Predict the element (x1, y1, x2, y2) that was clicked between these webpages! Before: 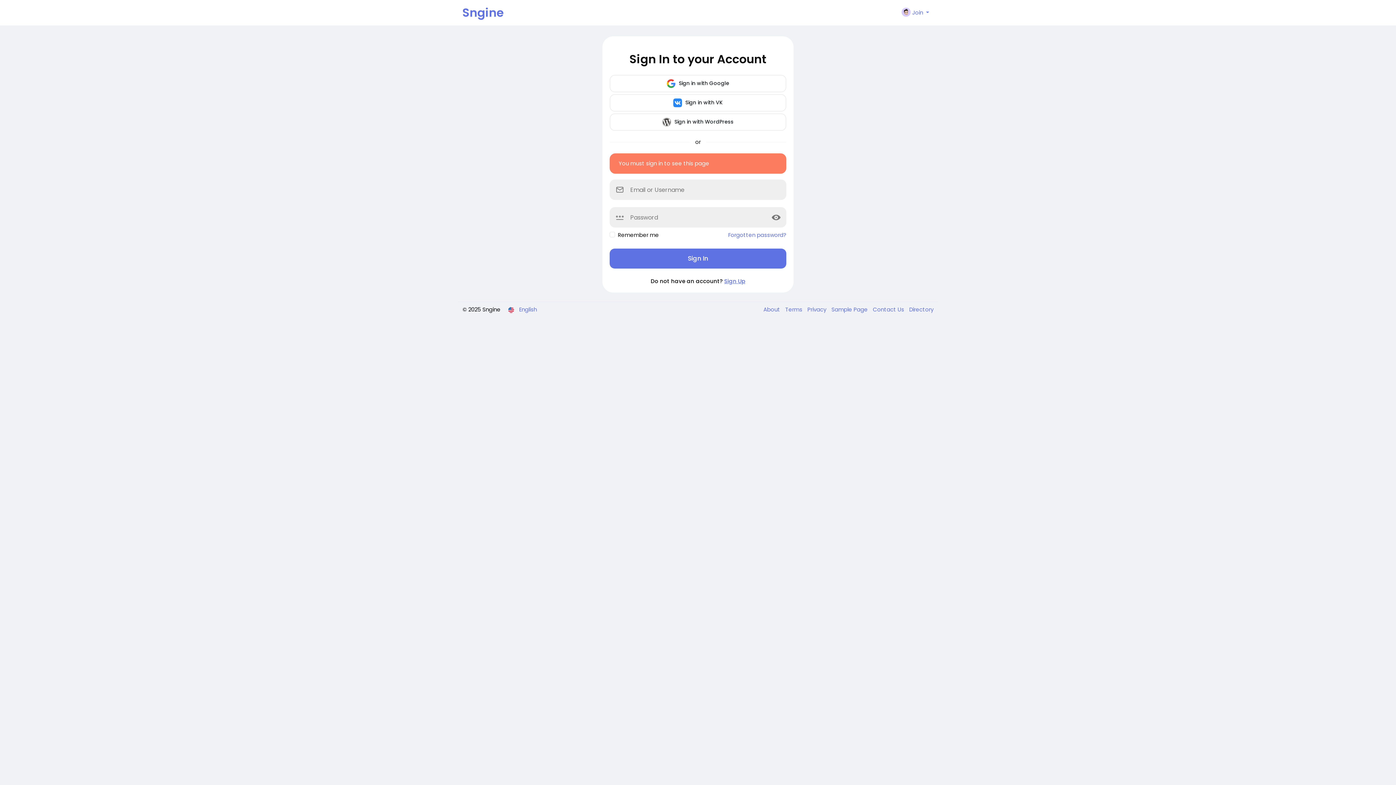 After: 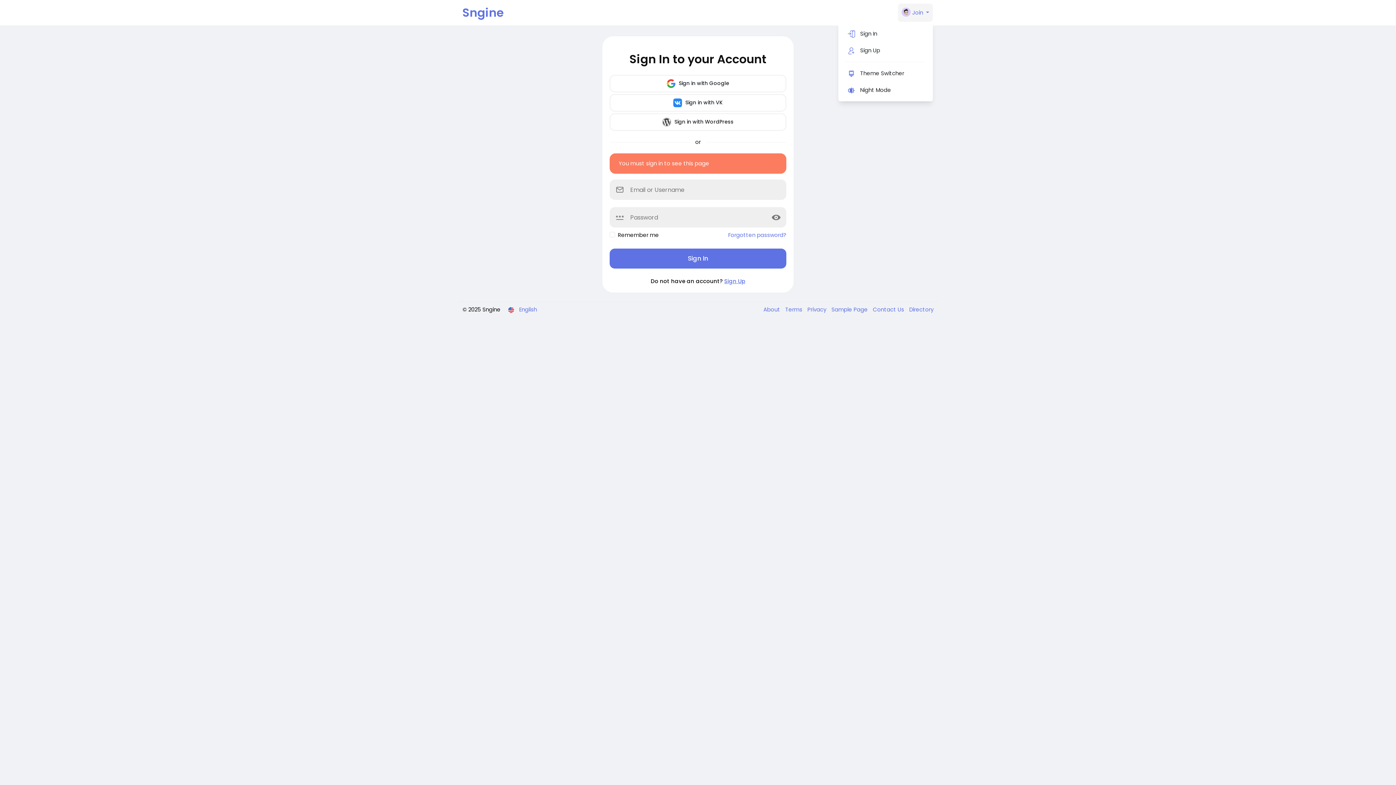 Action: bbox: (898, 3, 933, 21) label:  Join 